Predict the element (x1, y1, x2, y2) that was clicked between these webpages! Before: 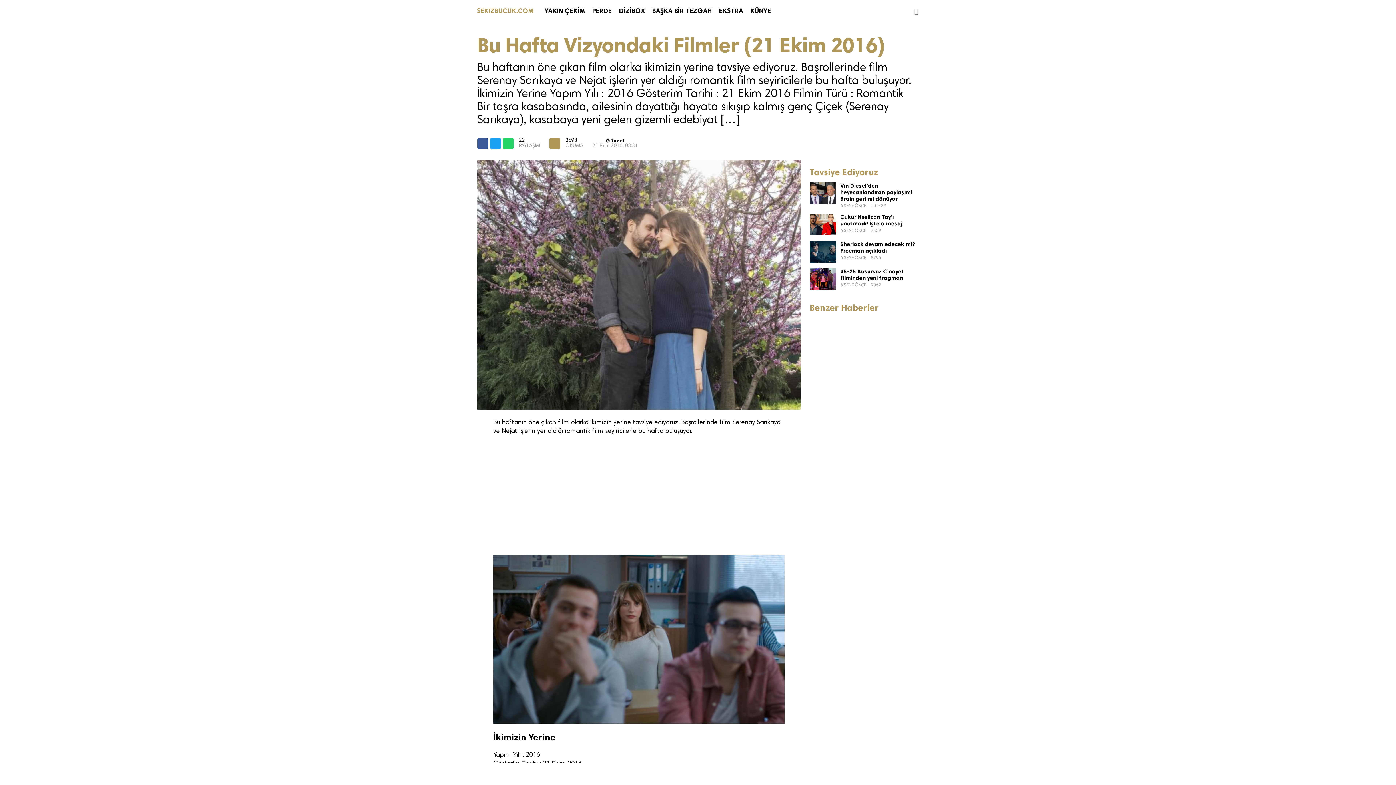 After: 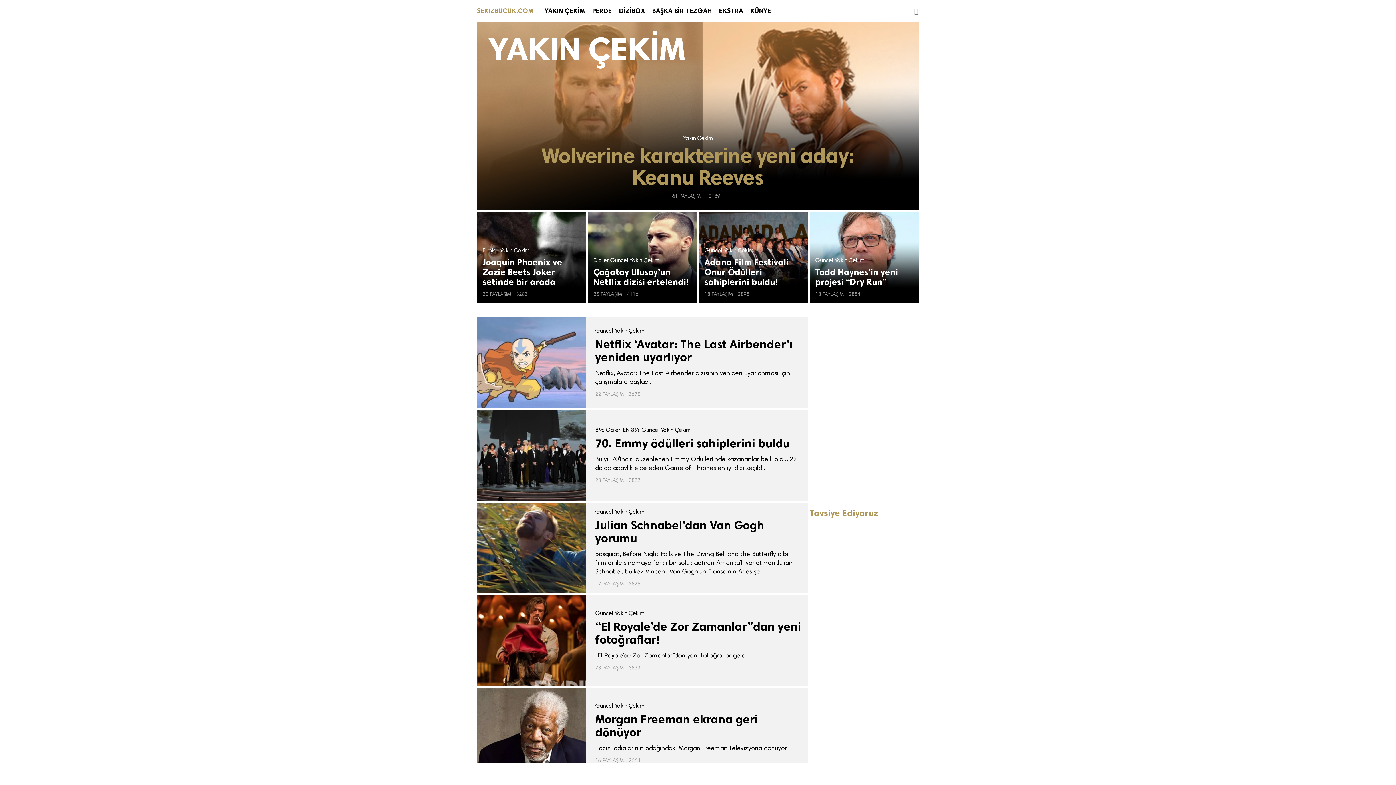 Action: bbox: (533, 6, 588, 14) label: YAKIN ÇEKİM